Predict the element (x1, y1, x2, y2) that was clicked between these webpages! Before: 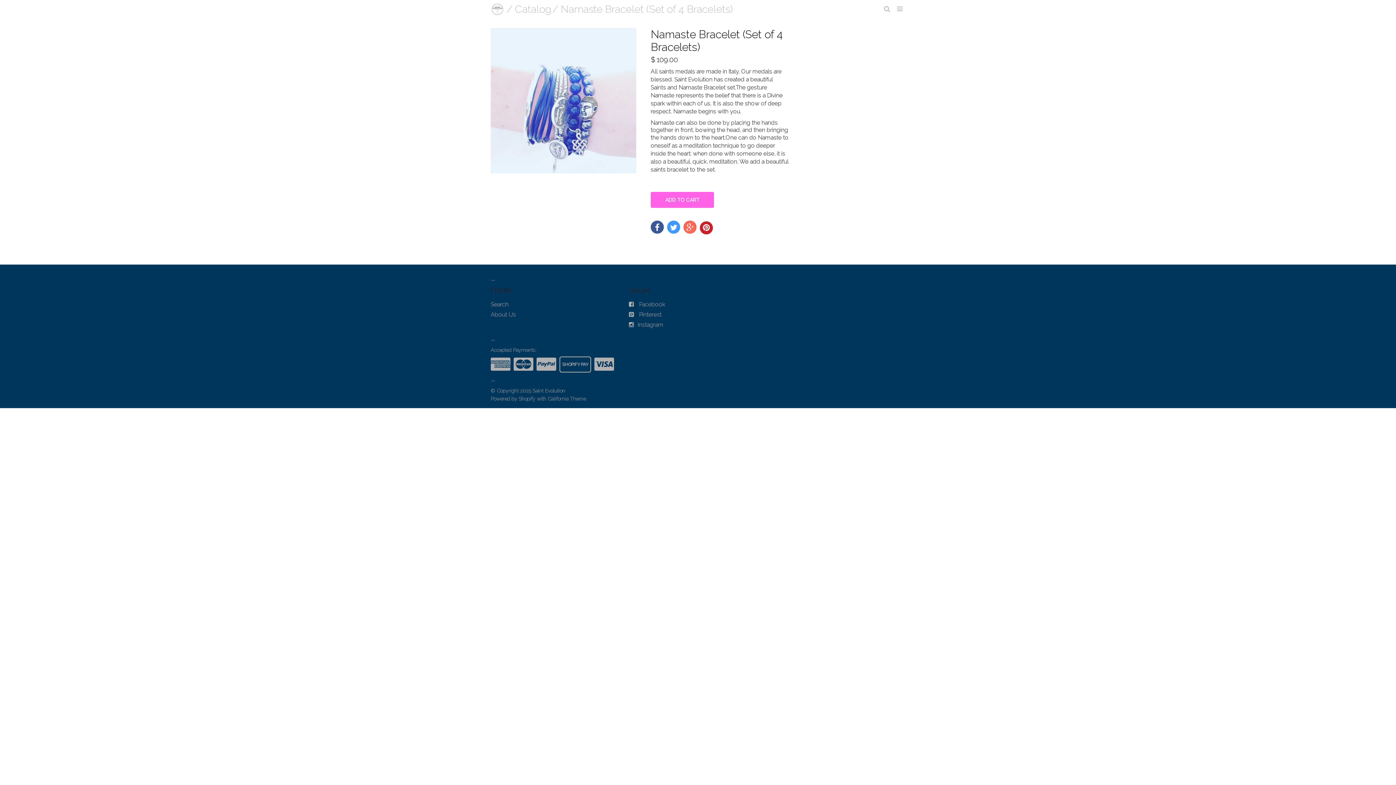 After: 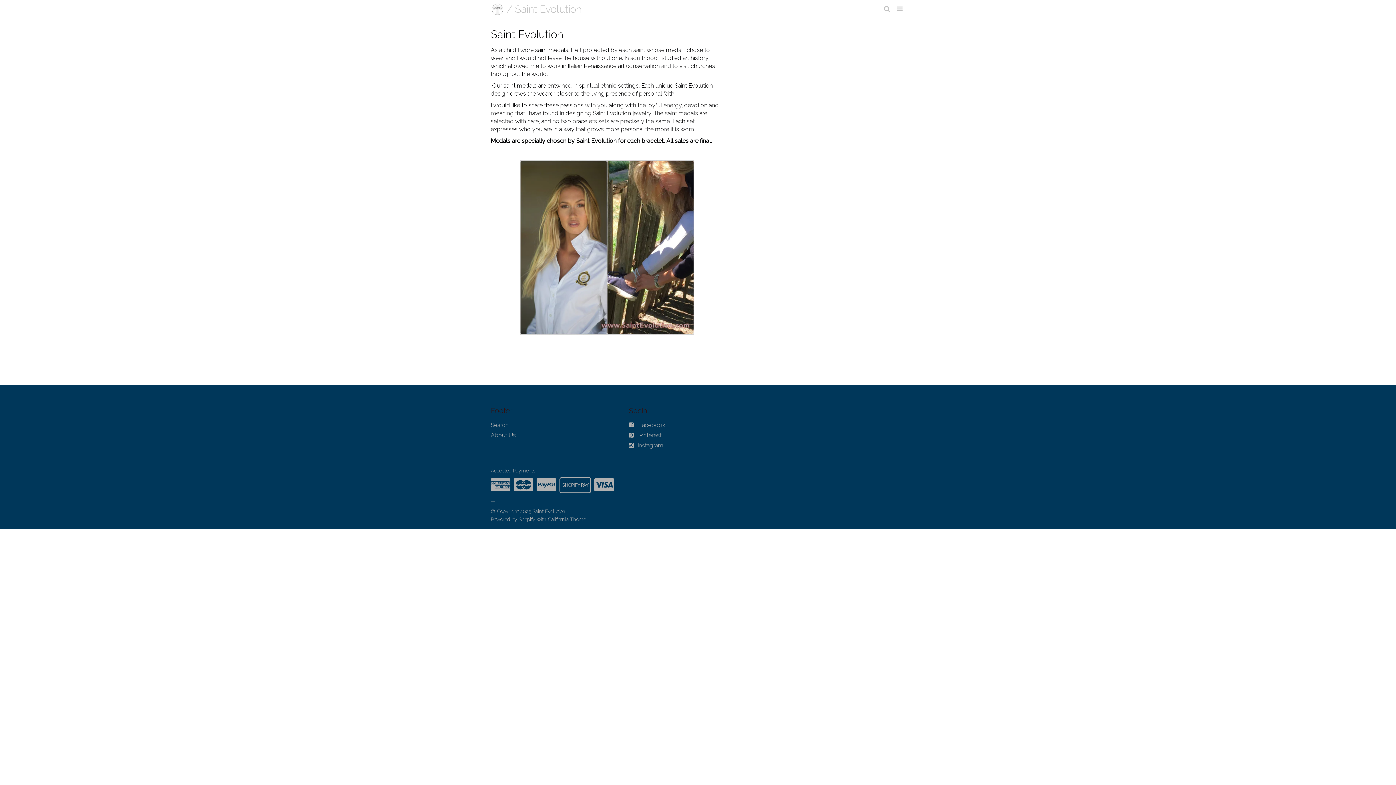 Action: bbox: (490, 311, 516, 318) label: About Us